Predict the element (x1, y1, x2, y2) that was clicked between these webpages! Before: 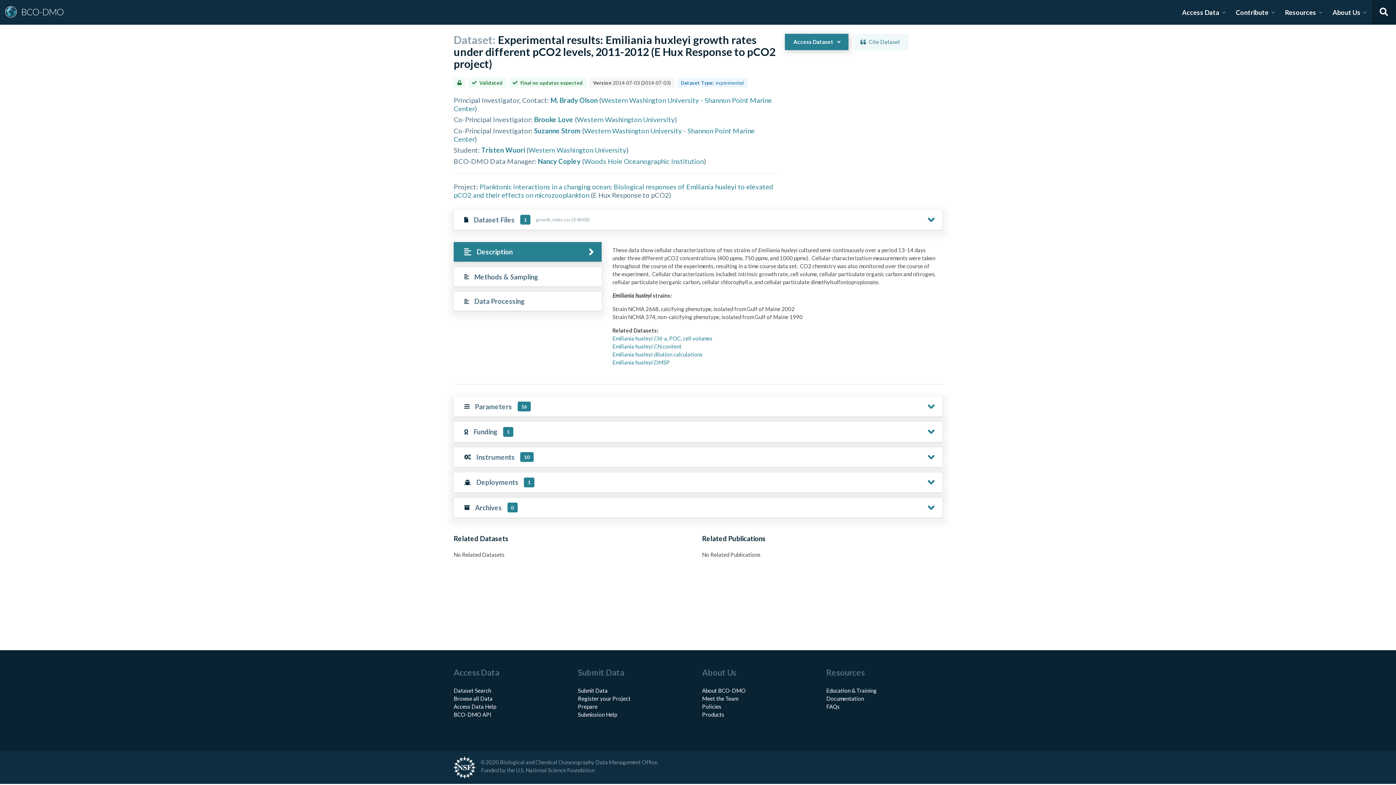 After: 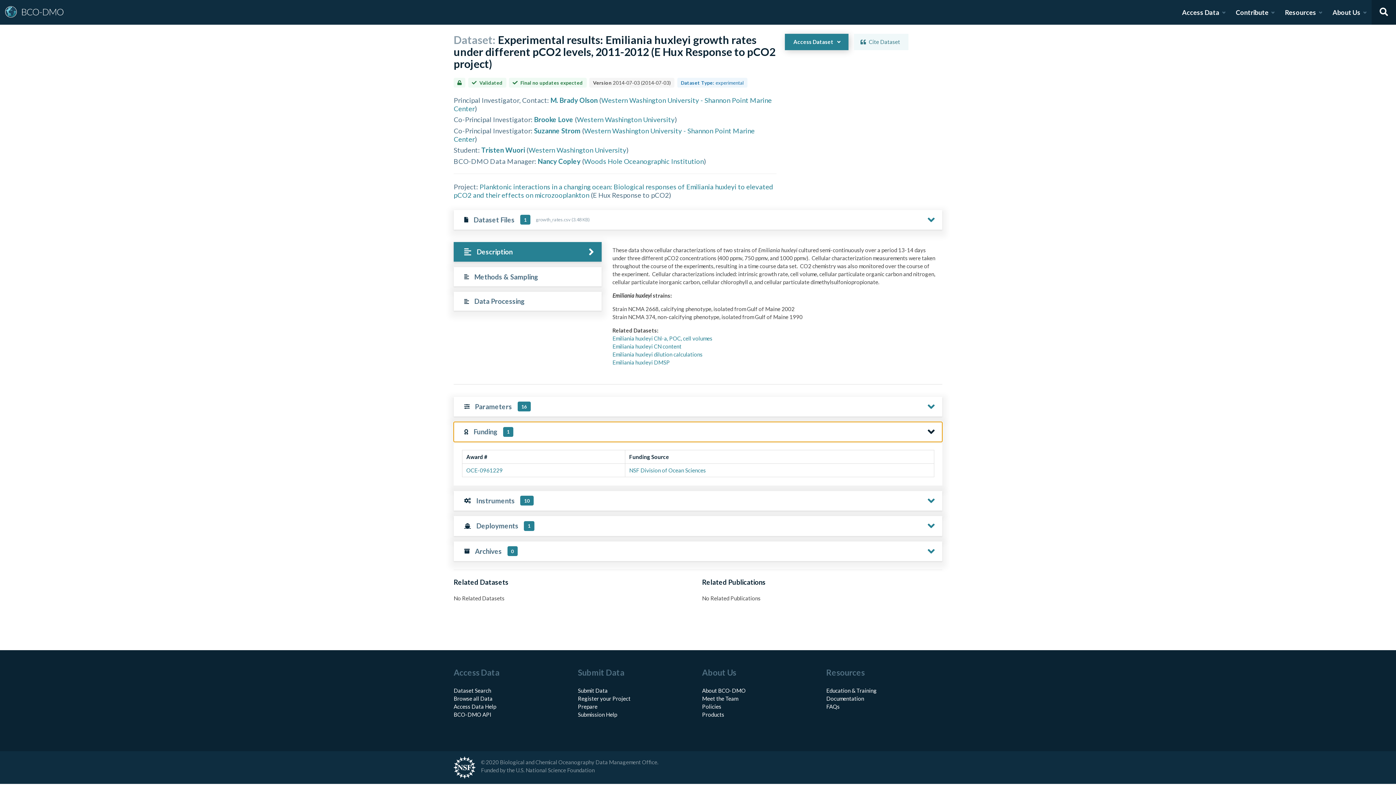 Action: bbox: (922, 422, 940, 441)